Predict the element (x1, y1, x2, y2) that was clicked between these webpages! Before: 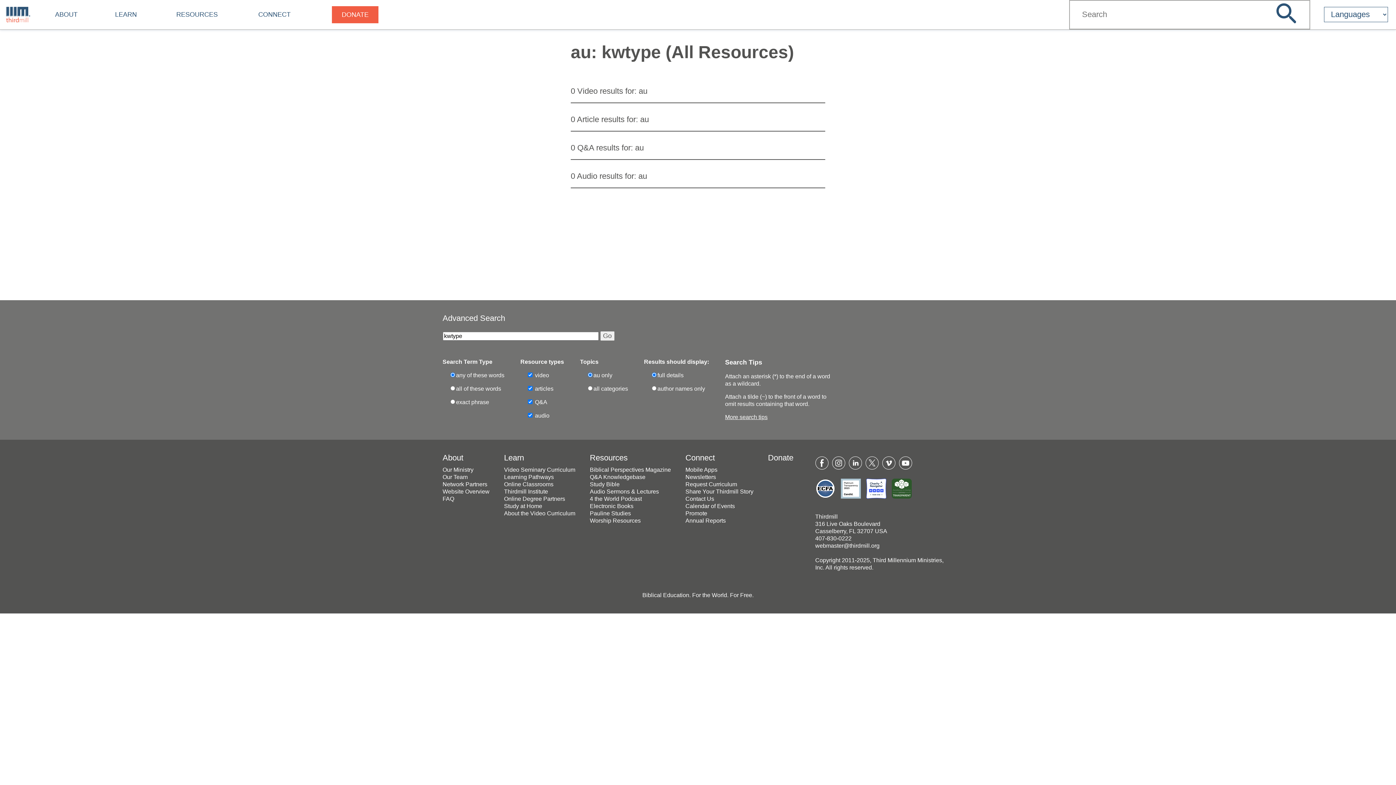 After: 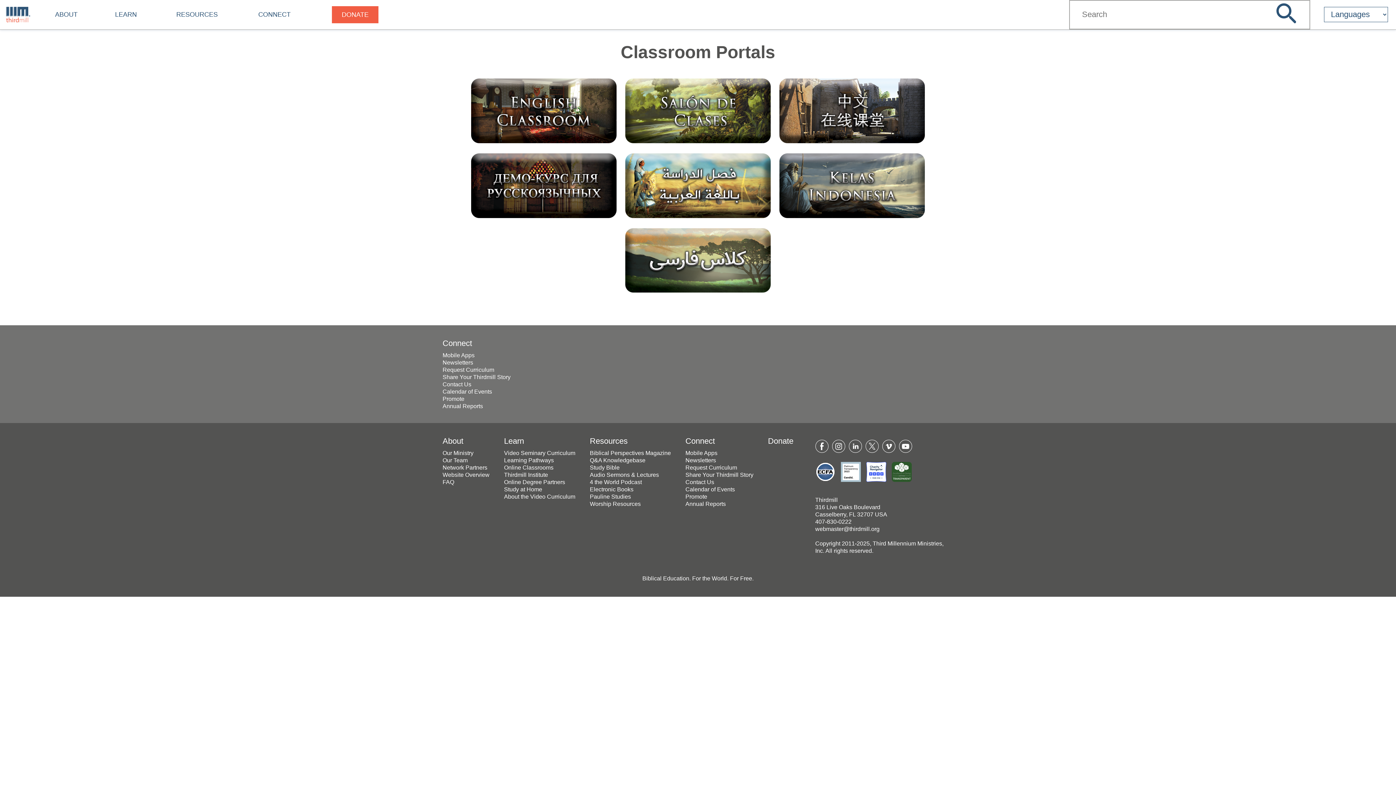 Action: bbox: (504, 481, 553, 487) label: Online Classrooms